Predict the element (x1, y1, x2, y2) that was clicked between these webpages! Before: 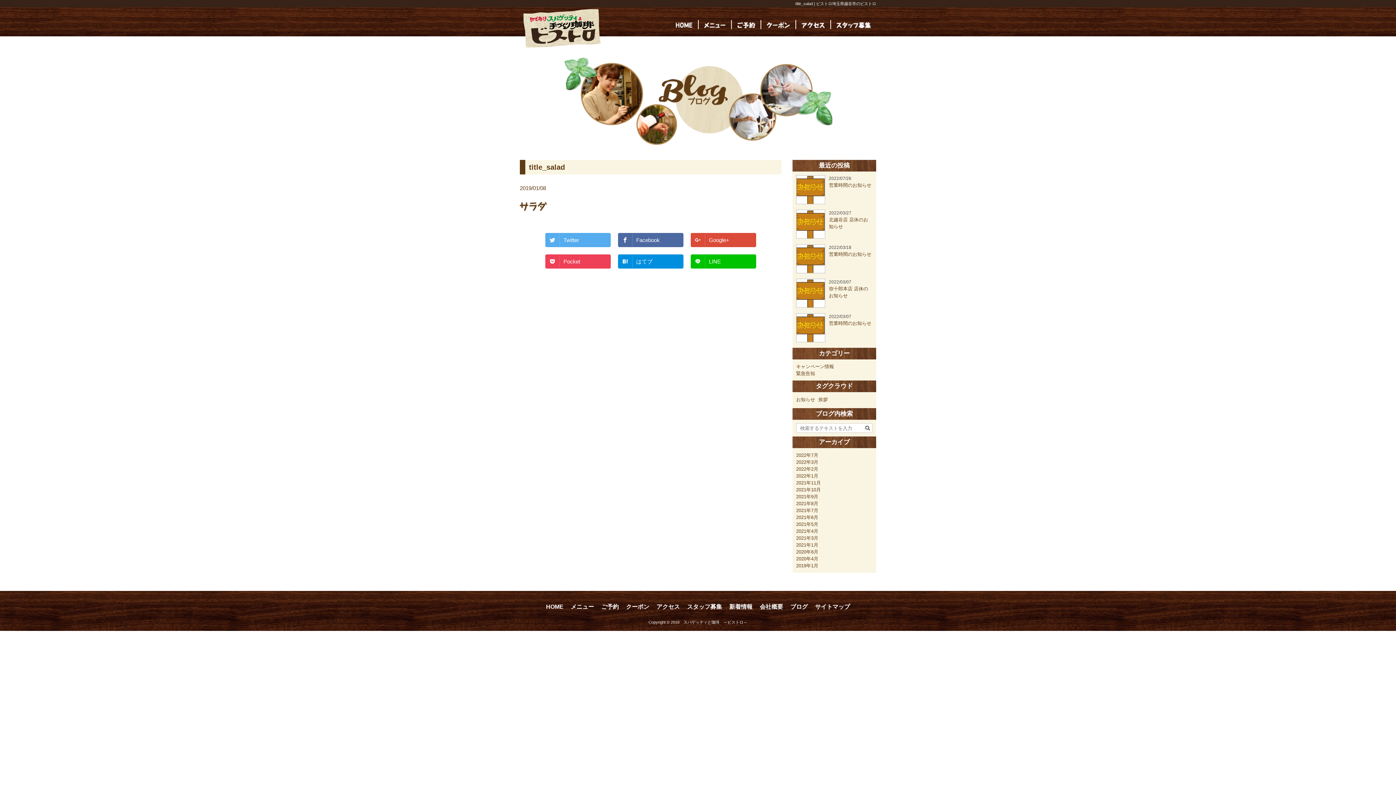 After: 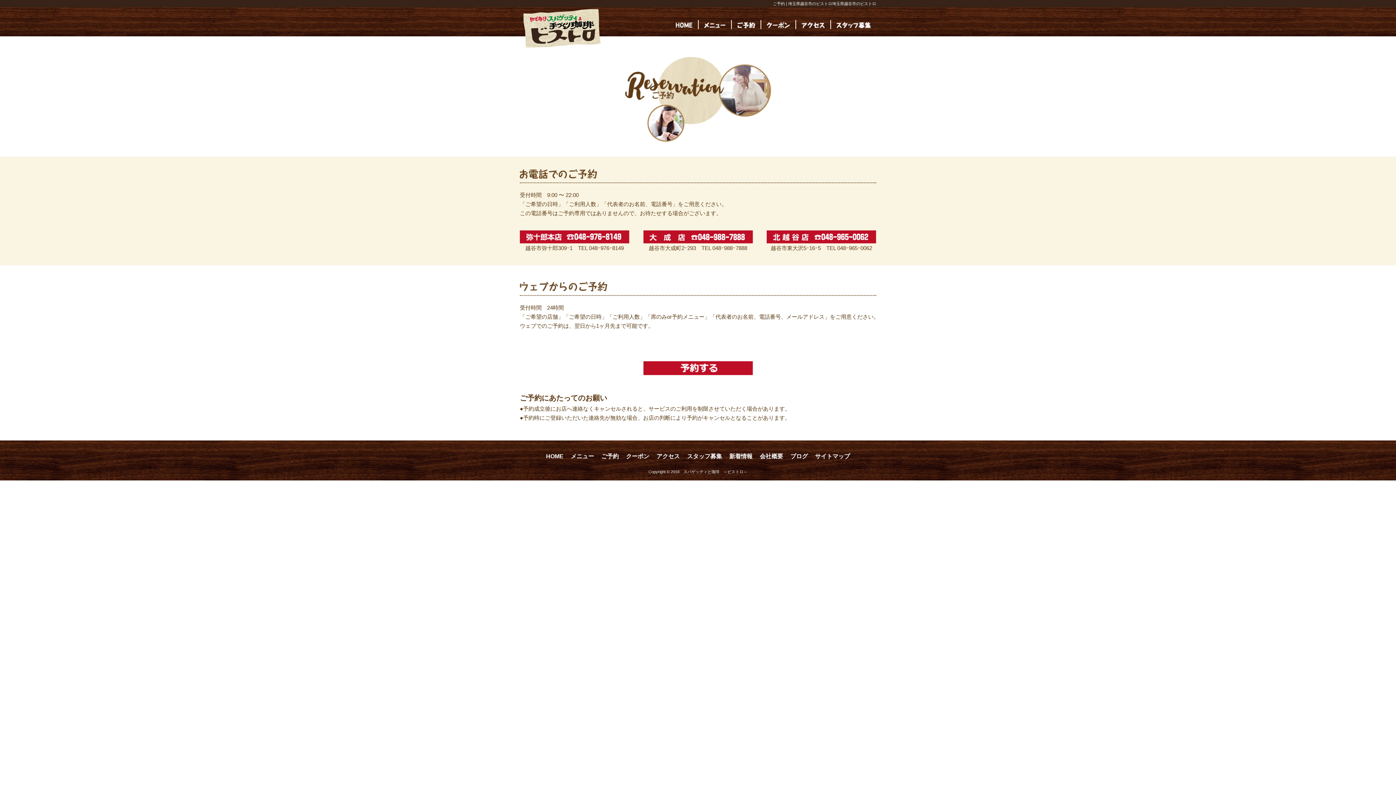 Action: bbox: (737, 21, 755, 27)